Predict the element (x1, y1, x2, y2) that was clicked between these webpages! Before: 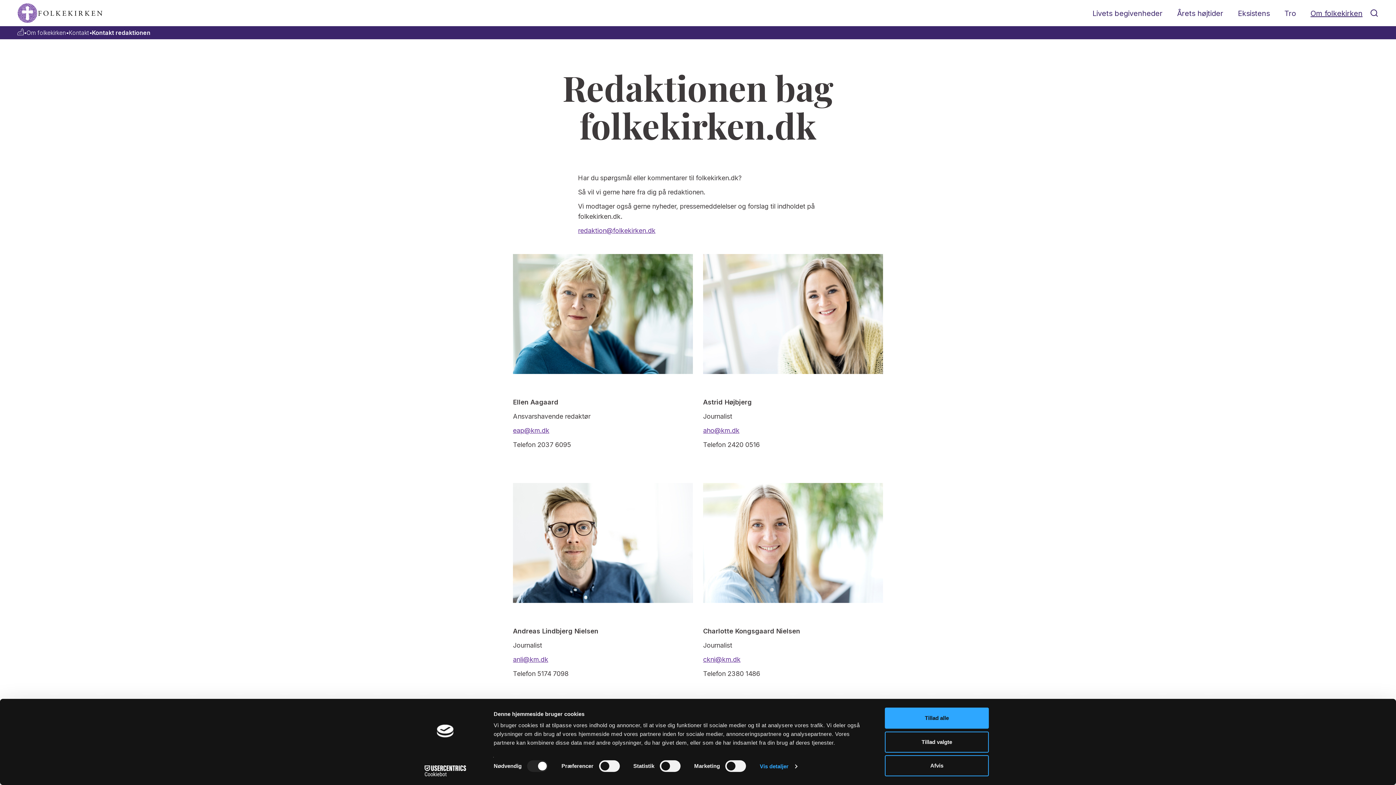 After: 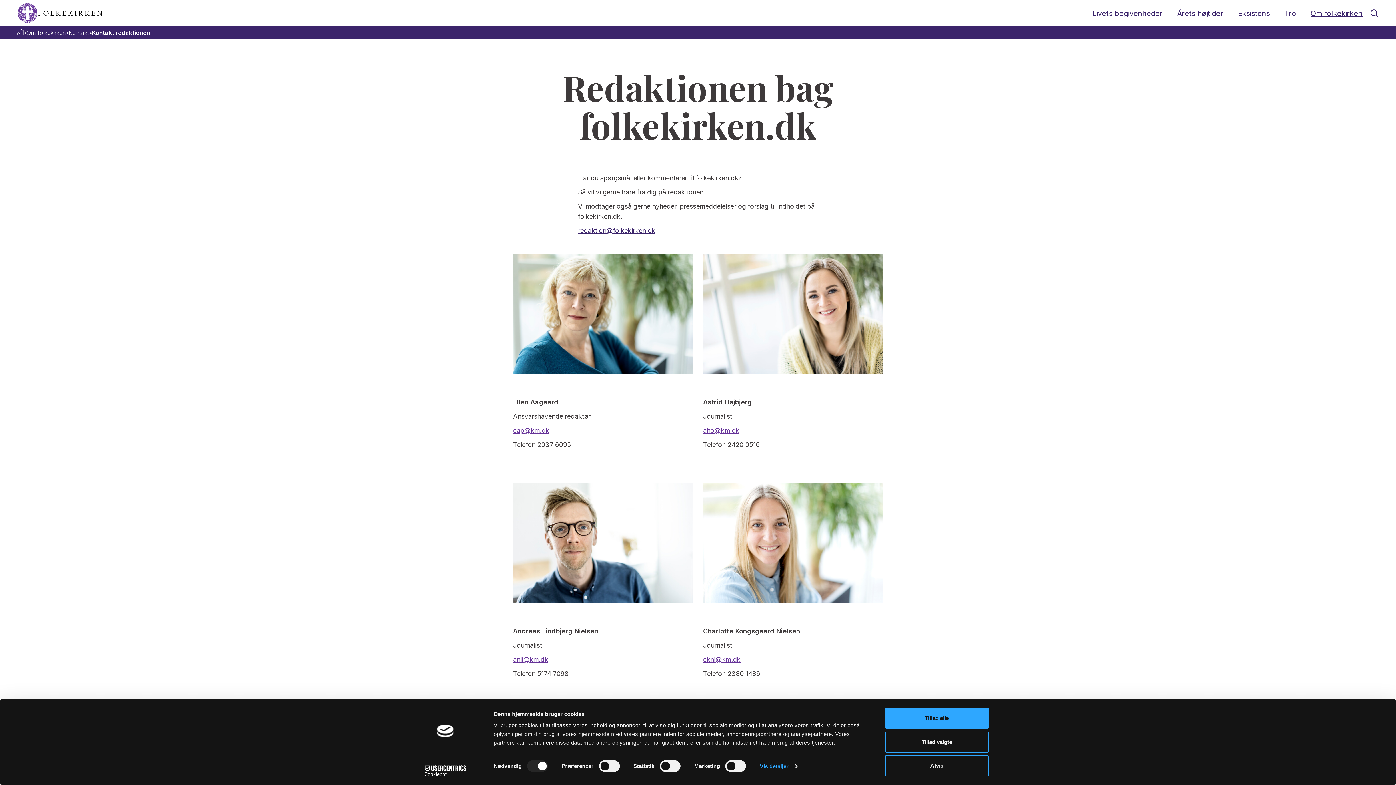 Action: label: redaktion@folkekirken.dk bbox: (578, 226, 655, 234)